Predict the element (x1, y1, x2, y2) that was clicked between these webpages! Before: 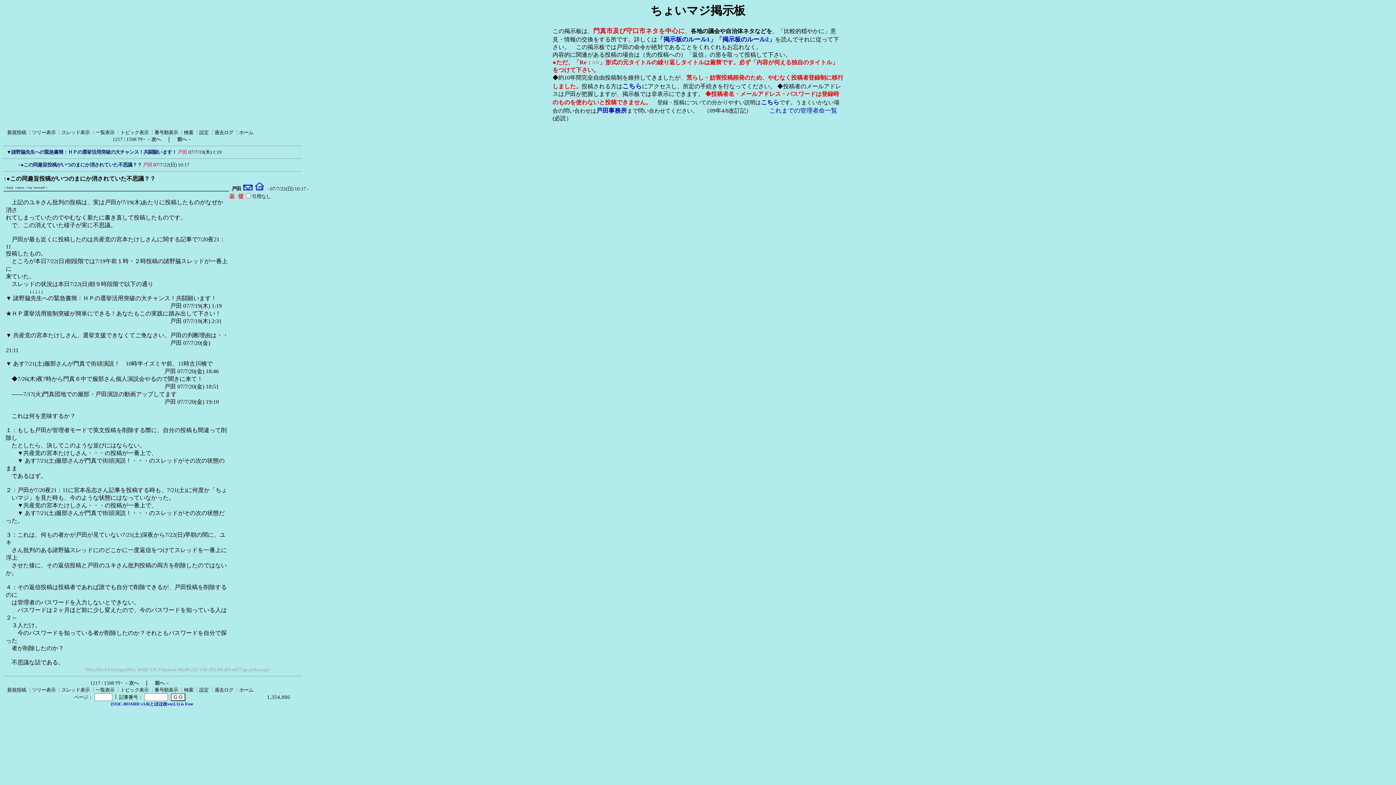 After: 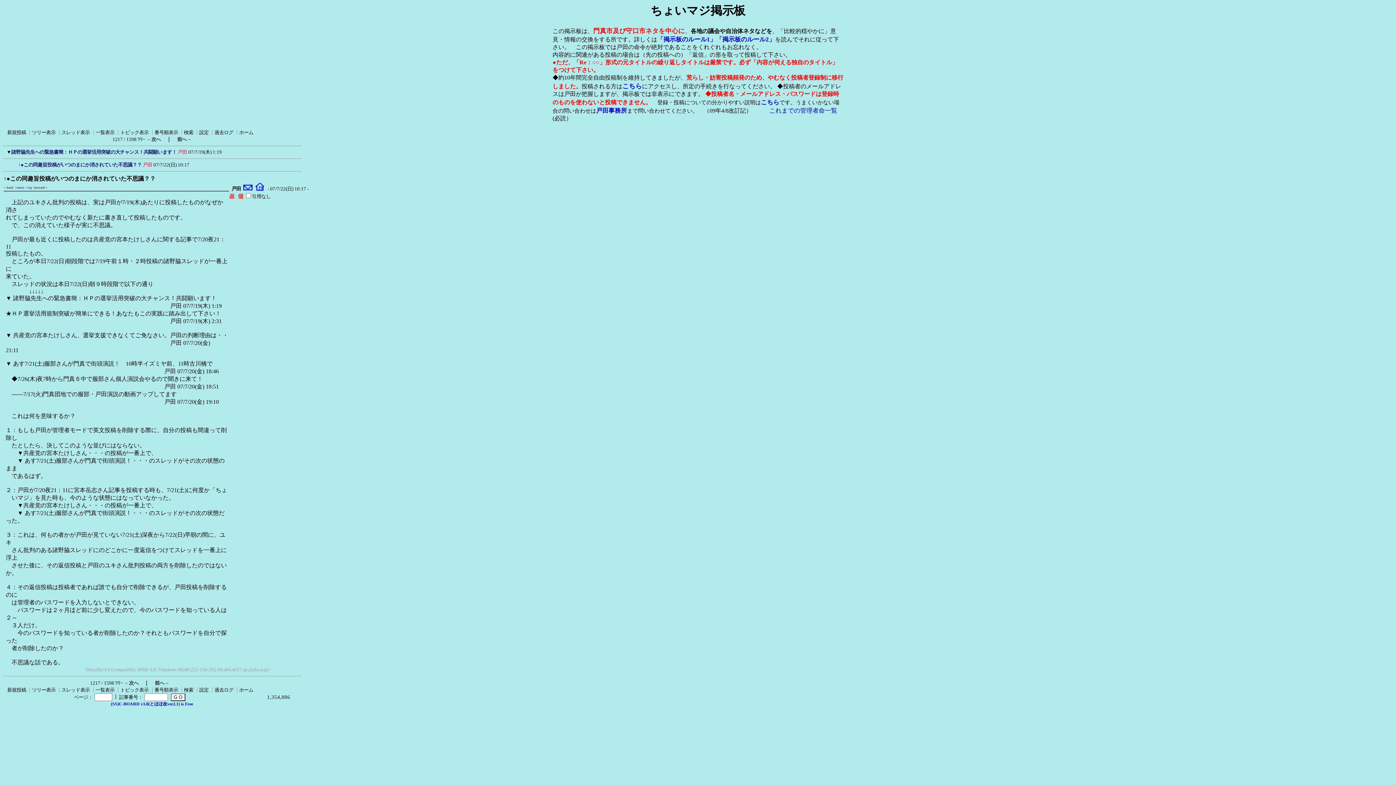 Action: bbox: (253, 186, 265, 191)